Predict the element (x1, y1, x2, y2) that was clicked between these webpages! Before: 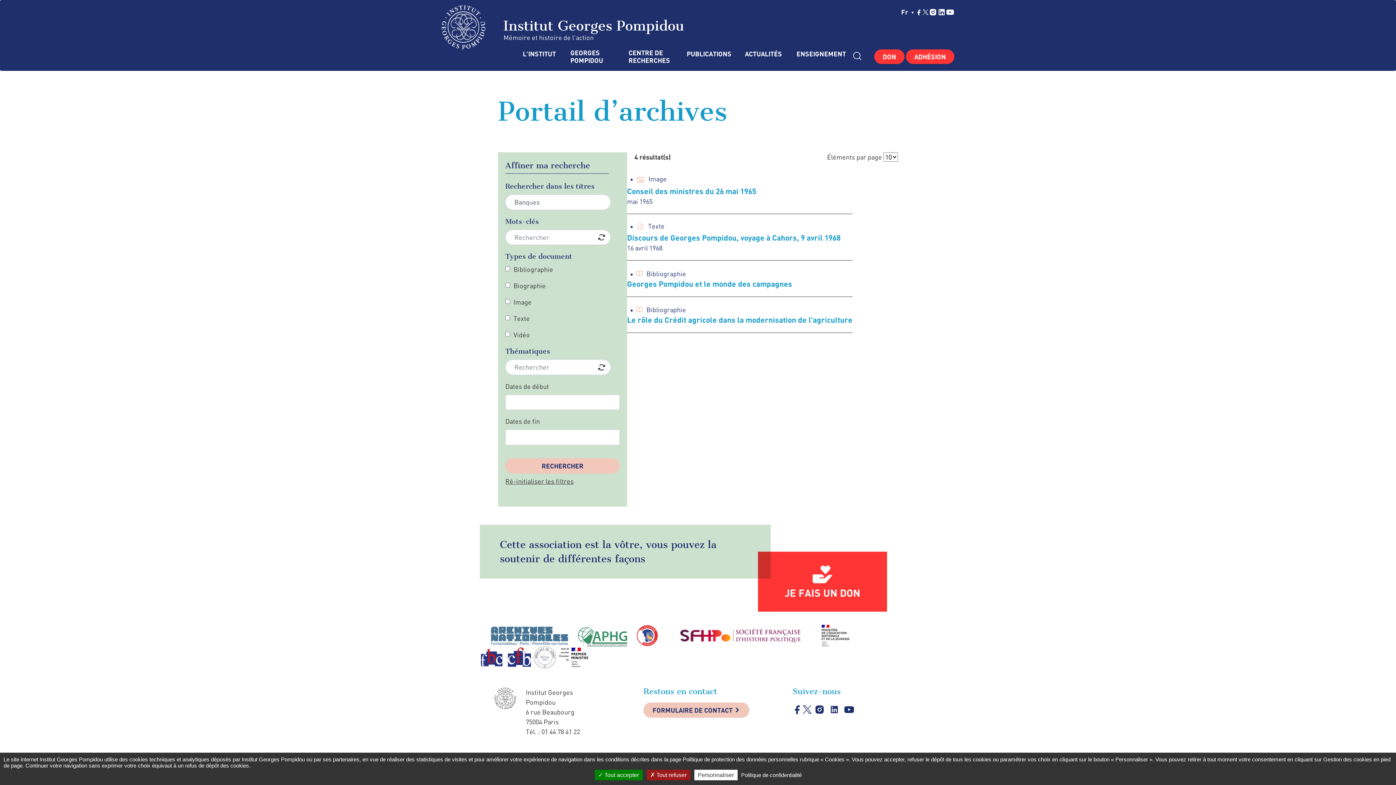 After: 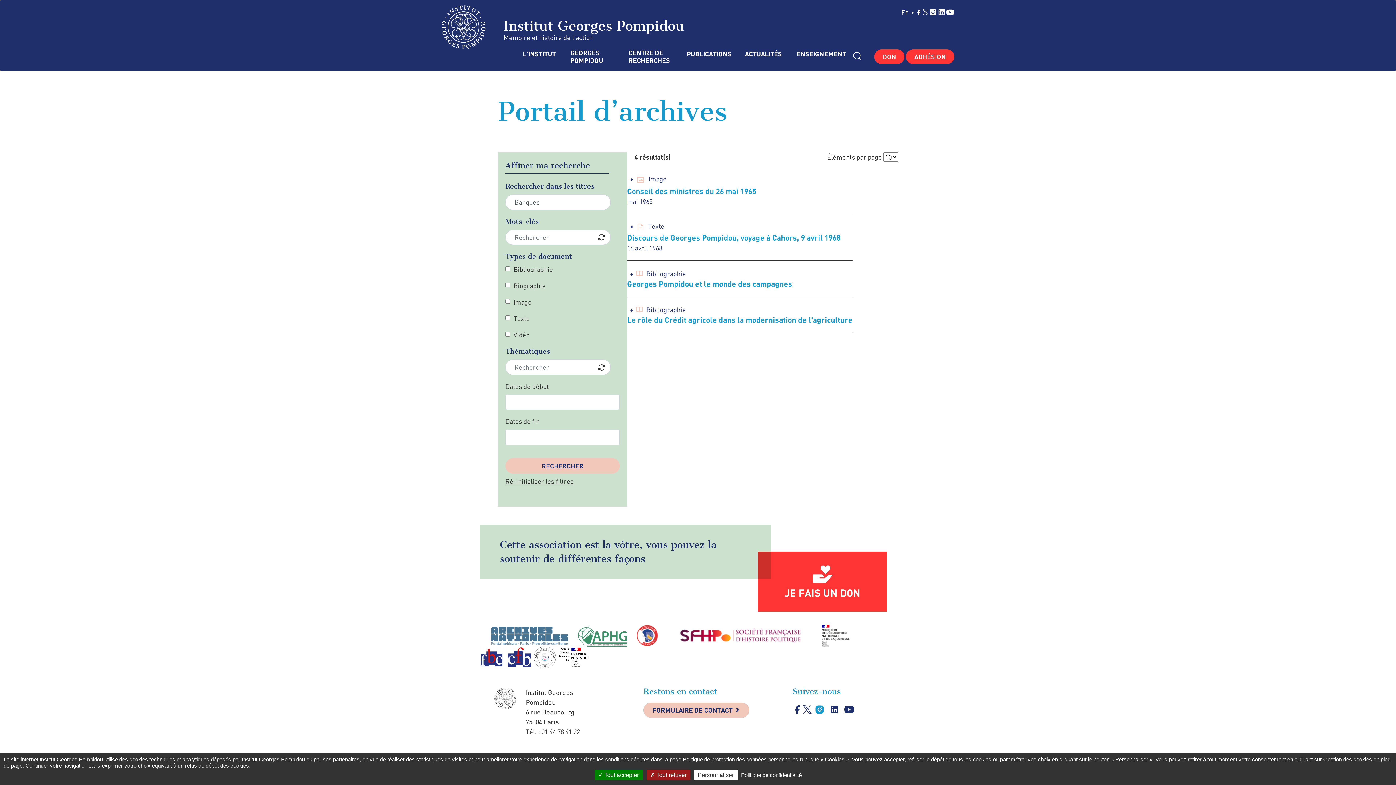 Action: bbox: (812, 702, 827, 717) label: instagram